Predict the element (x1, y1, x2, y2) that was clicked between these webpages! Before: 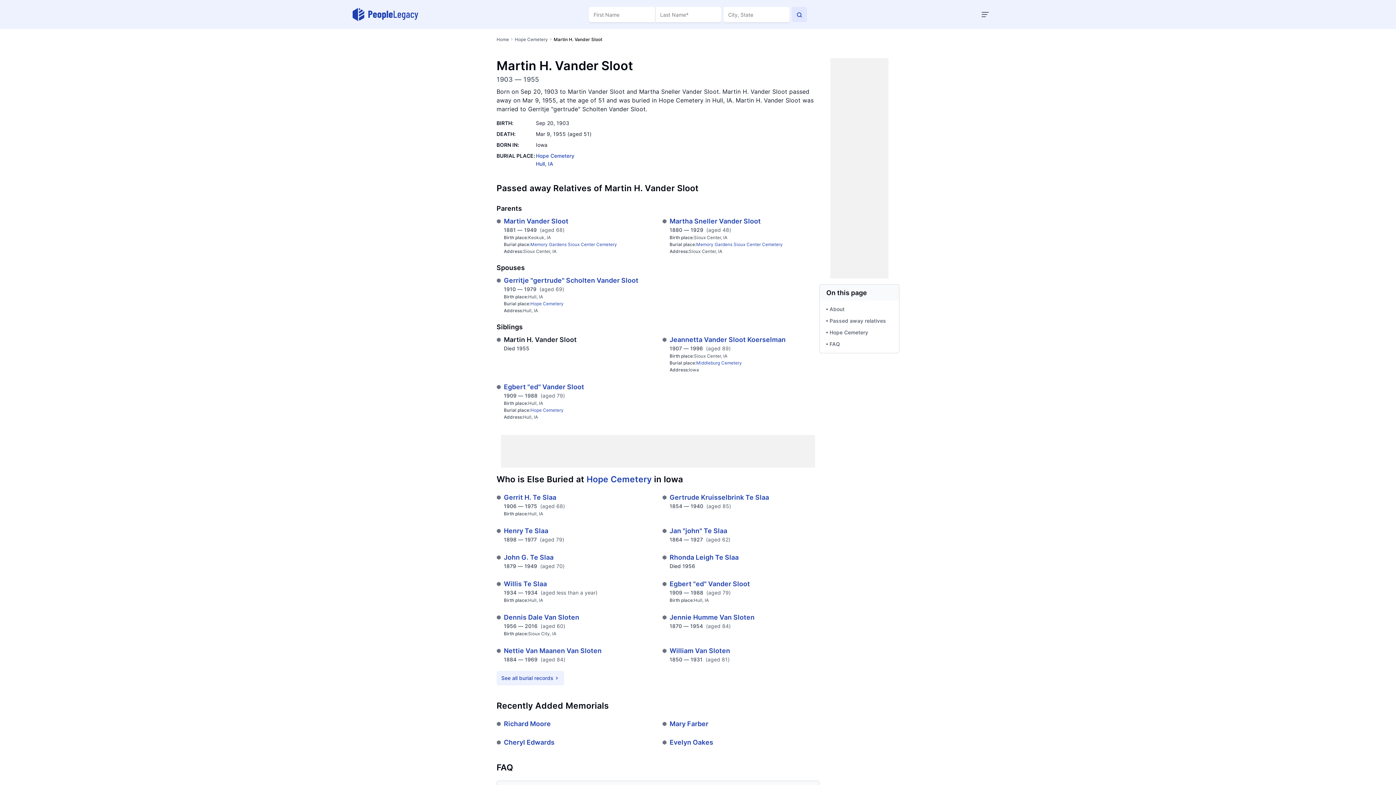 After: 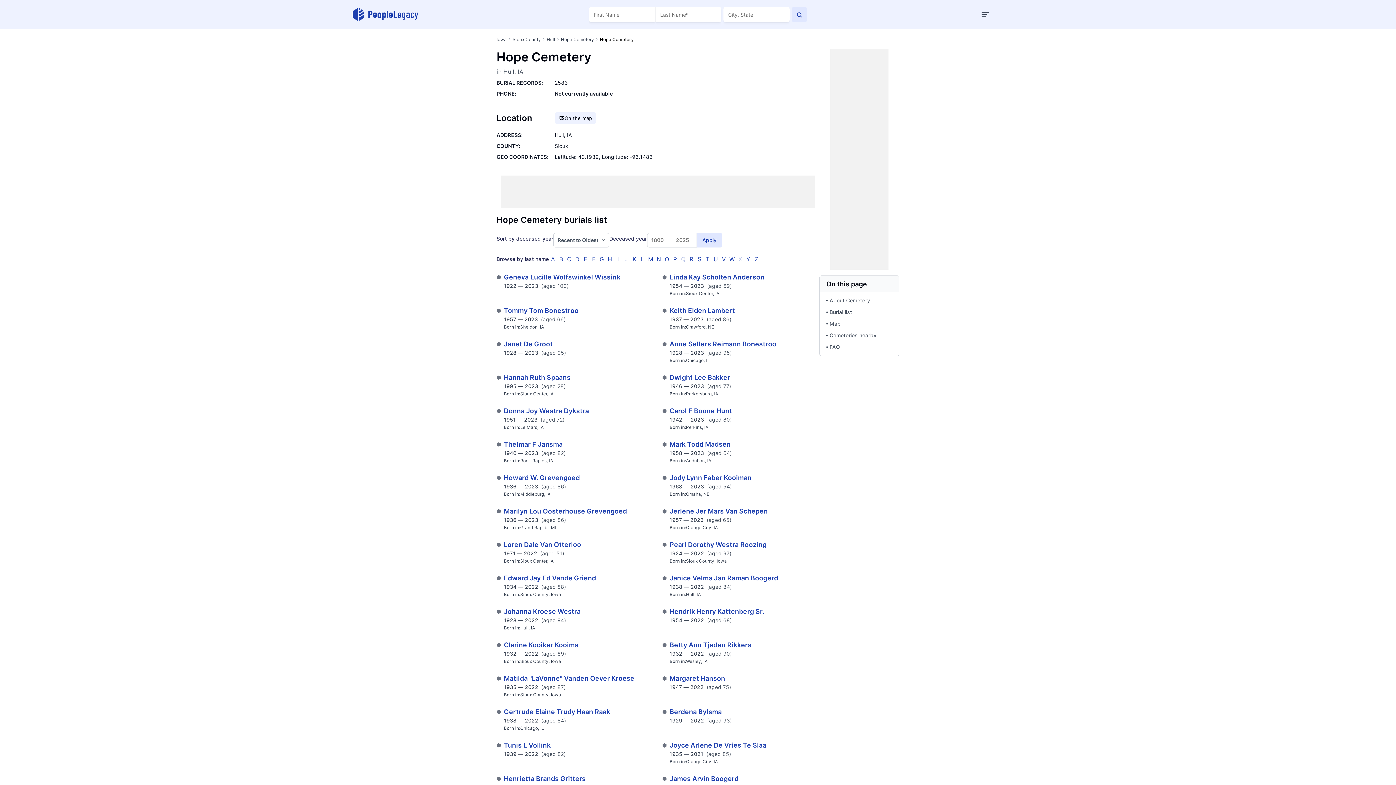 Action: bbox: (514, 35, 548, 42) label: Hope Cemetery